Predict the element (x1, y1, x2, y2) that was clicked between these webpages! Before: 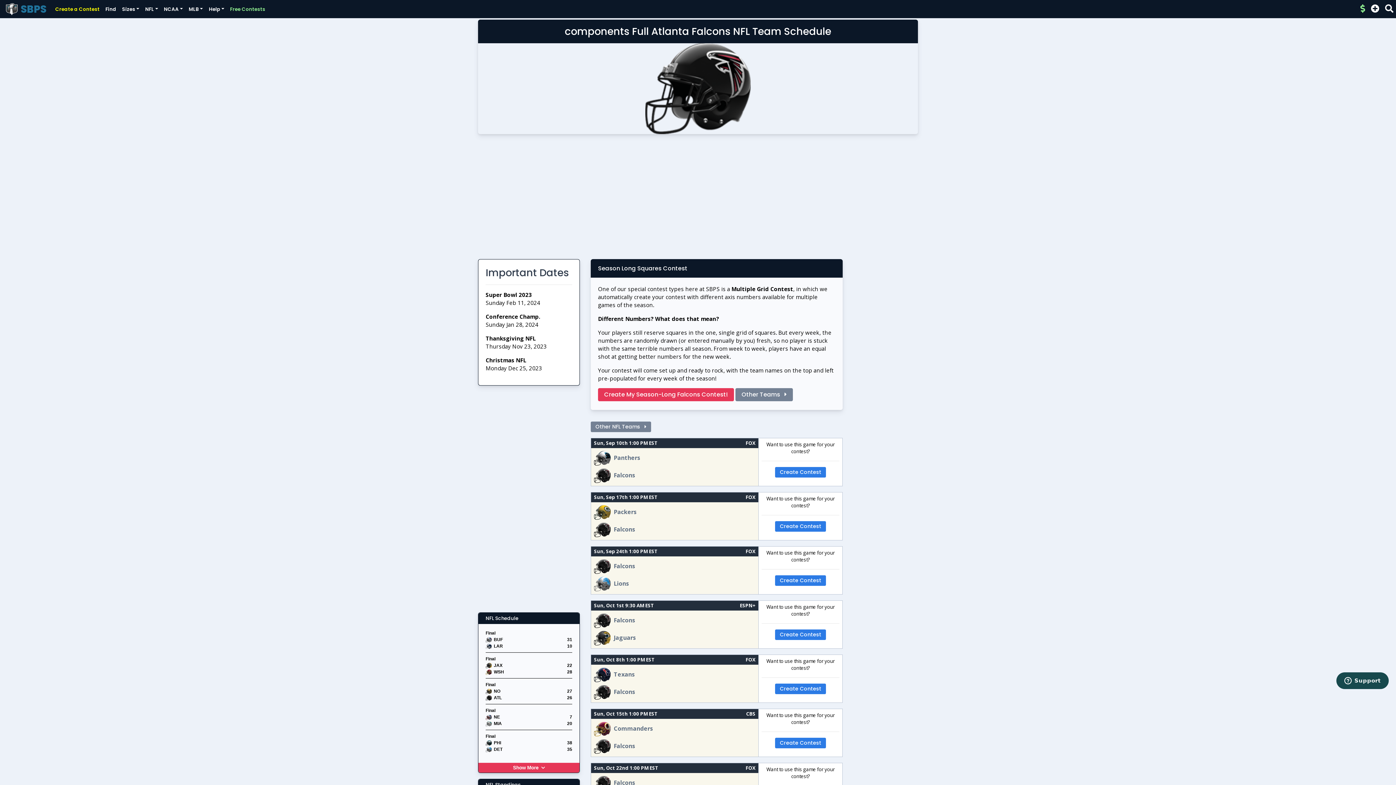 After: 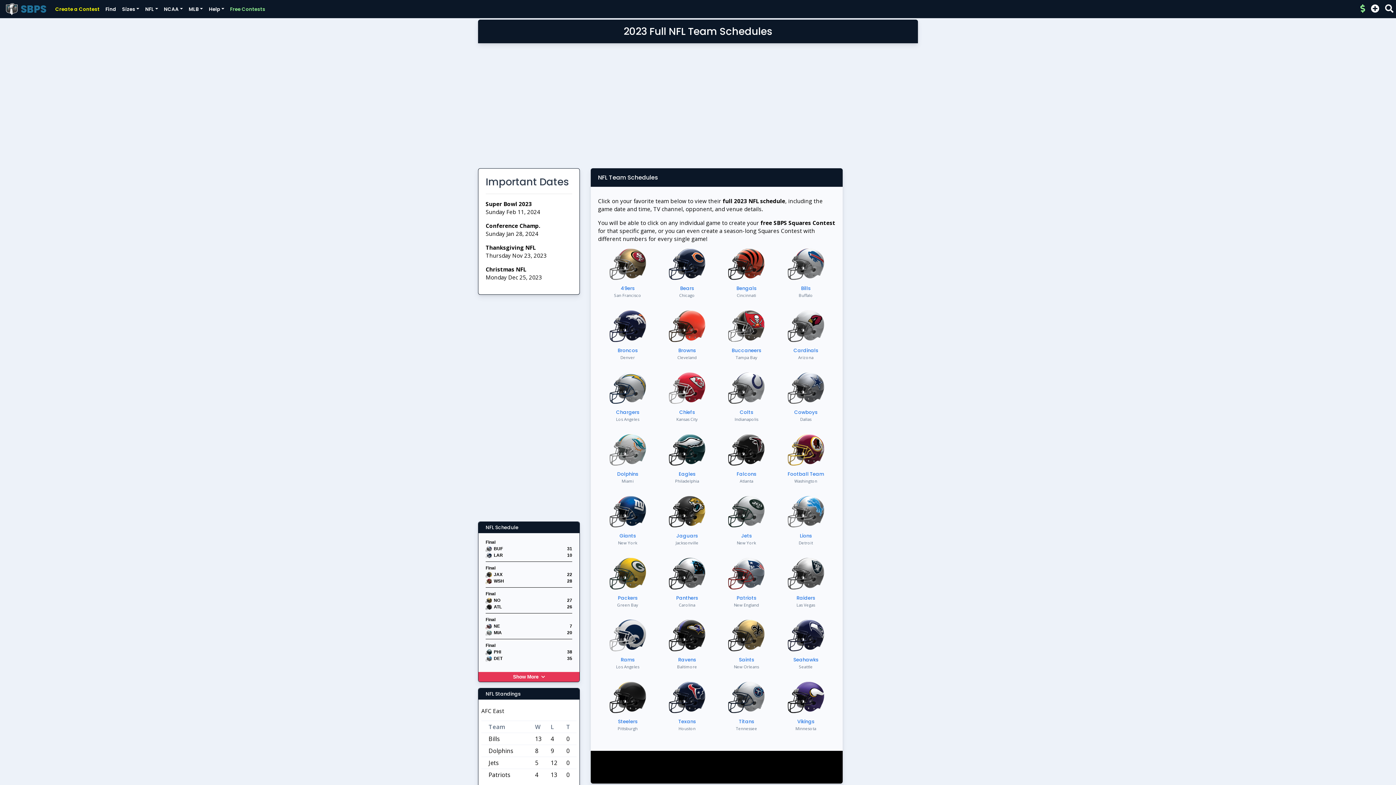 Action: label: Other NFL Teams  bbox: (590, 421, 651, 432)